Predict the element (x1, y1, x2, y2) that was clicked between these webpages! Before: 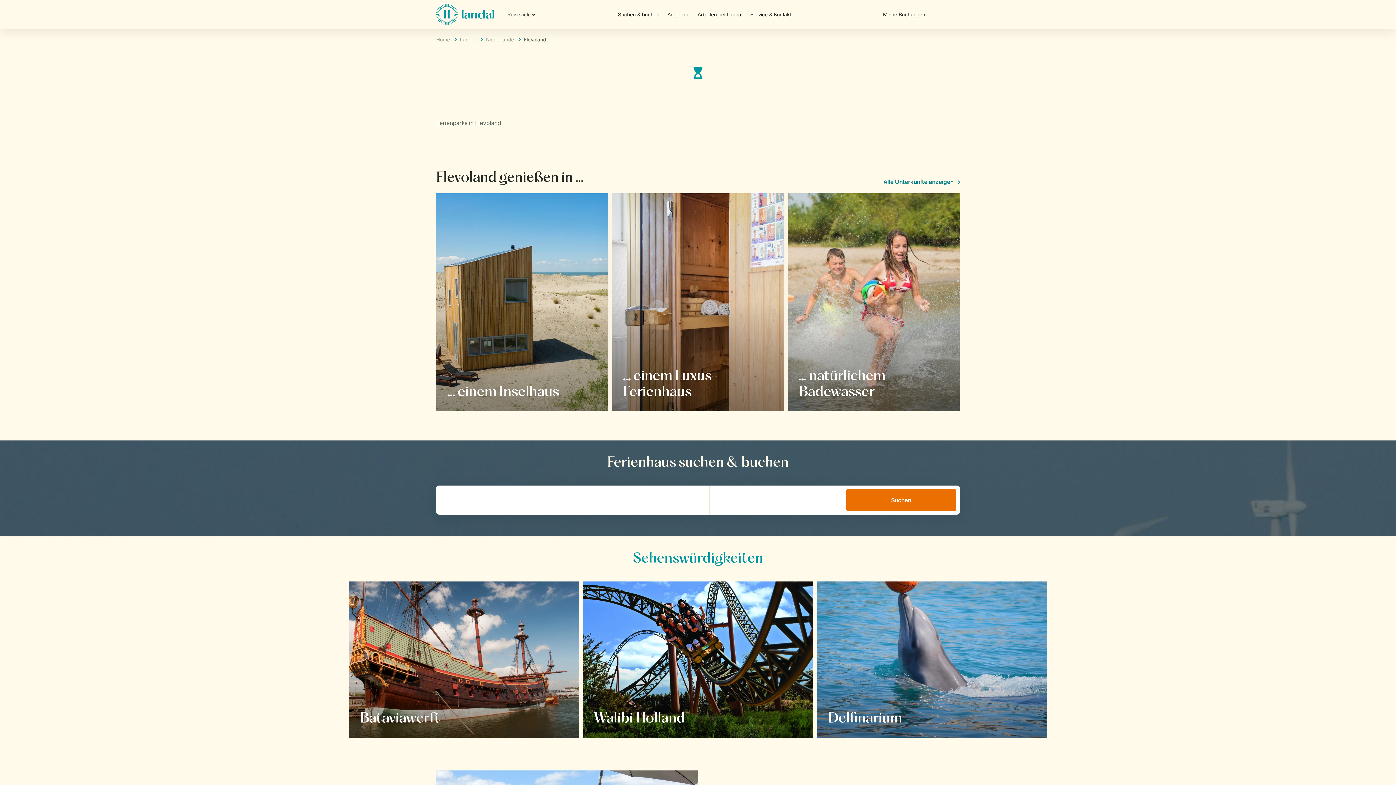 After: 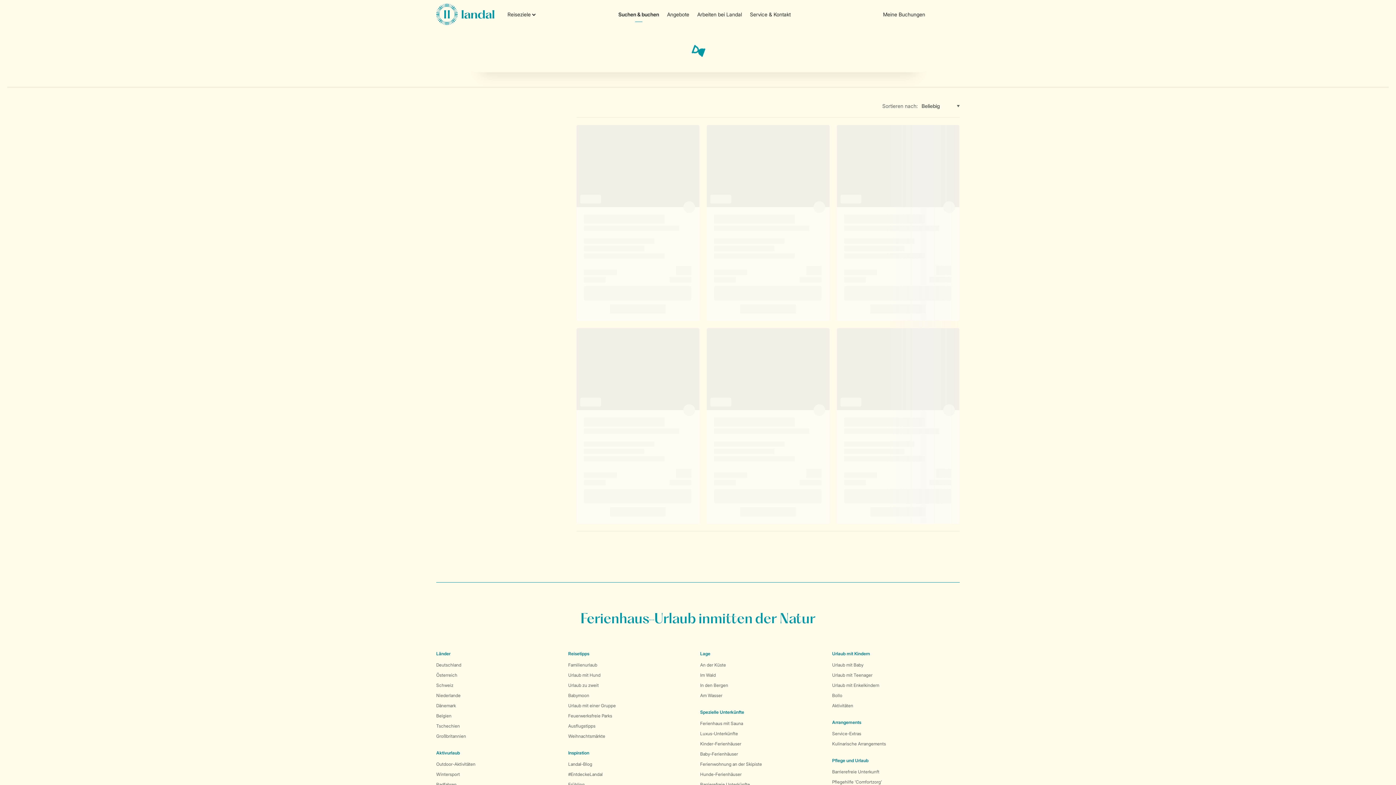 Action: label: Urlaub in Flevoland bbox: (593, 708, 661, 727)